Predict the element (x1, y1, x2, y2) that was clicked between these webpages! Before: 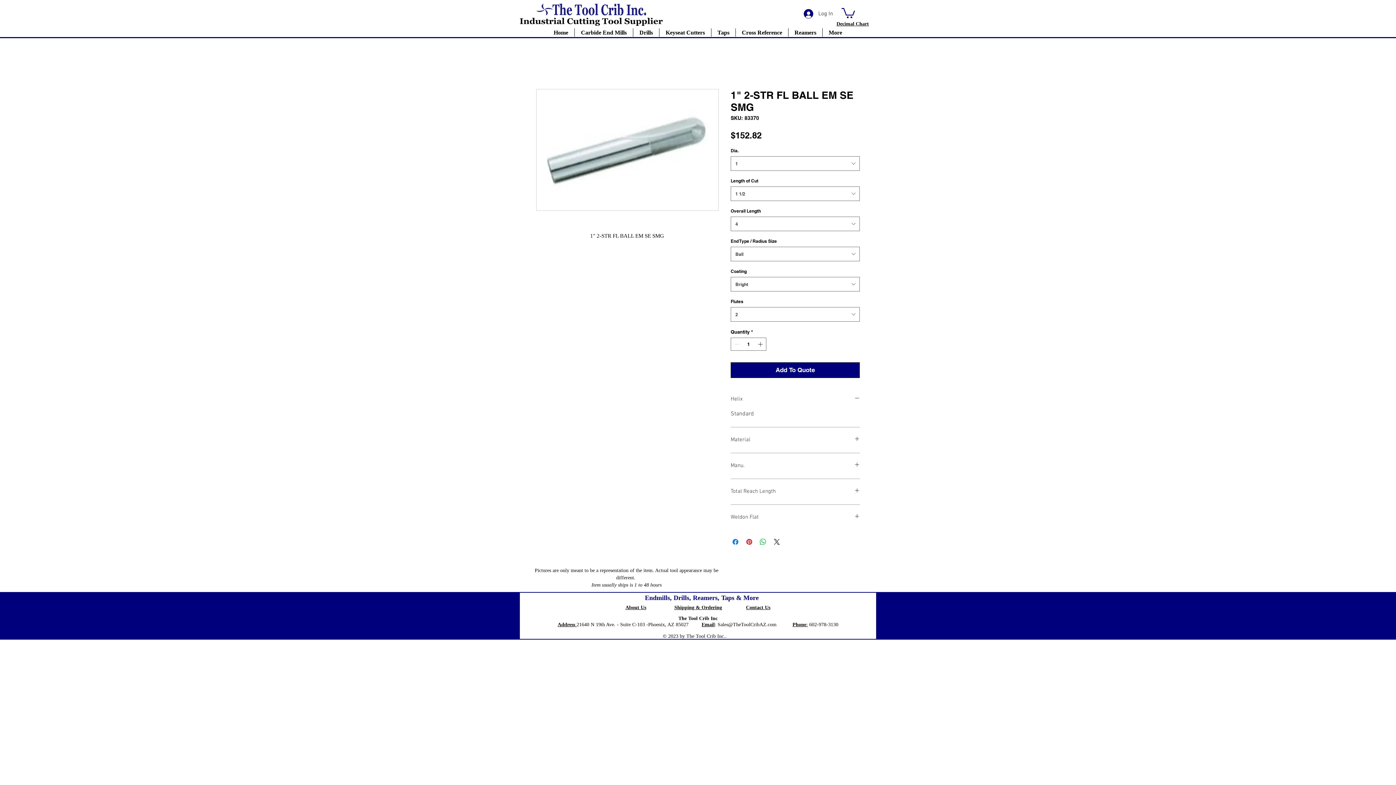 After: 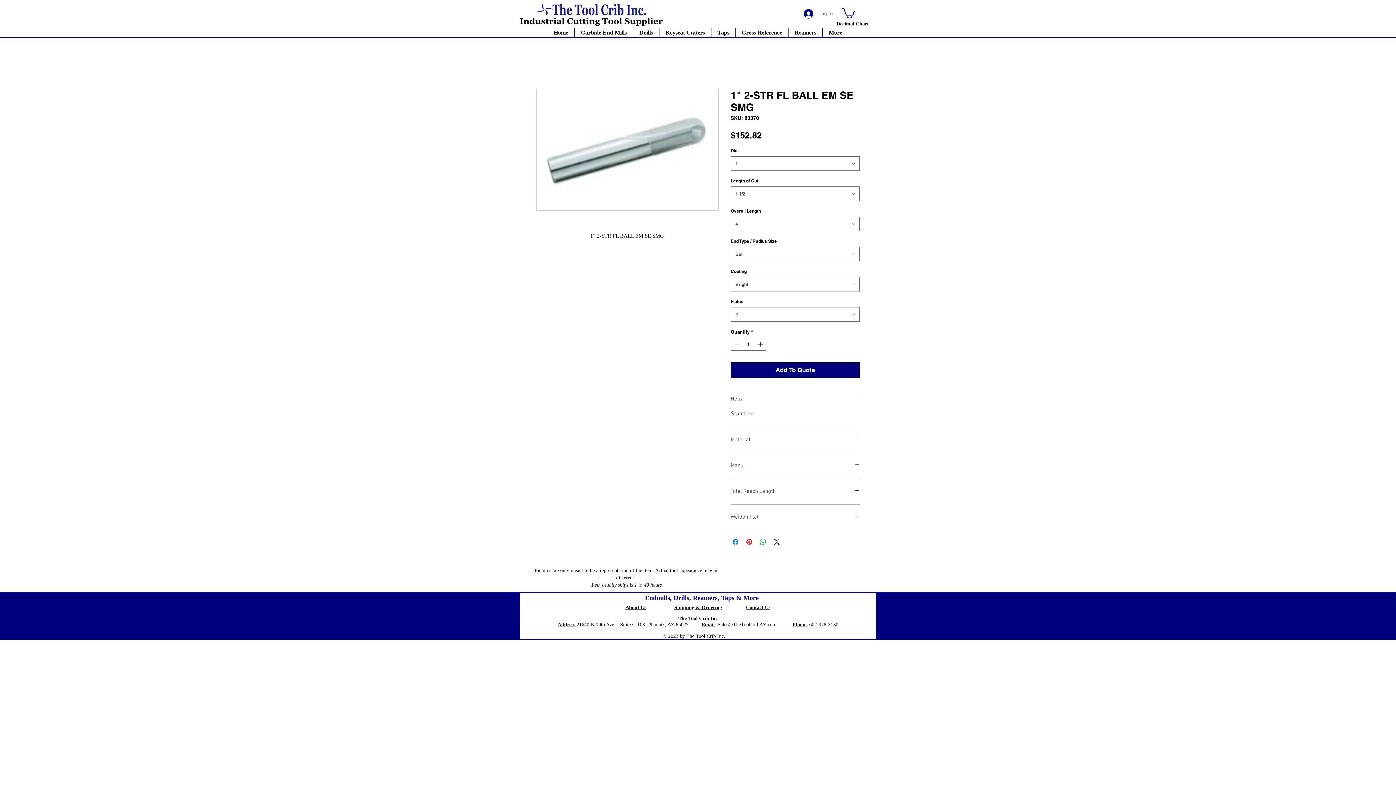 Action: bbox: (798, 6, 838, 20) label: Log In